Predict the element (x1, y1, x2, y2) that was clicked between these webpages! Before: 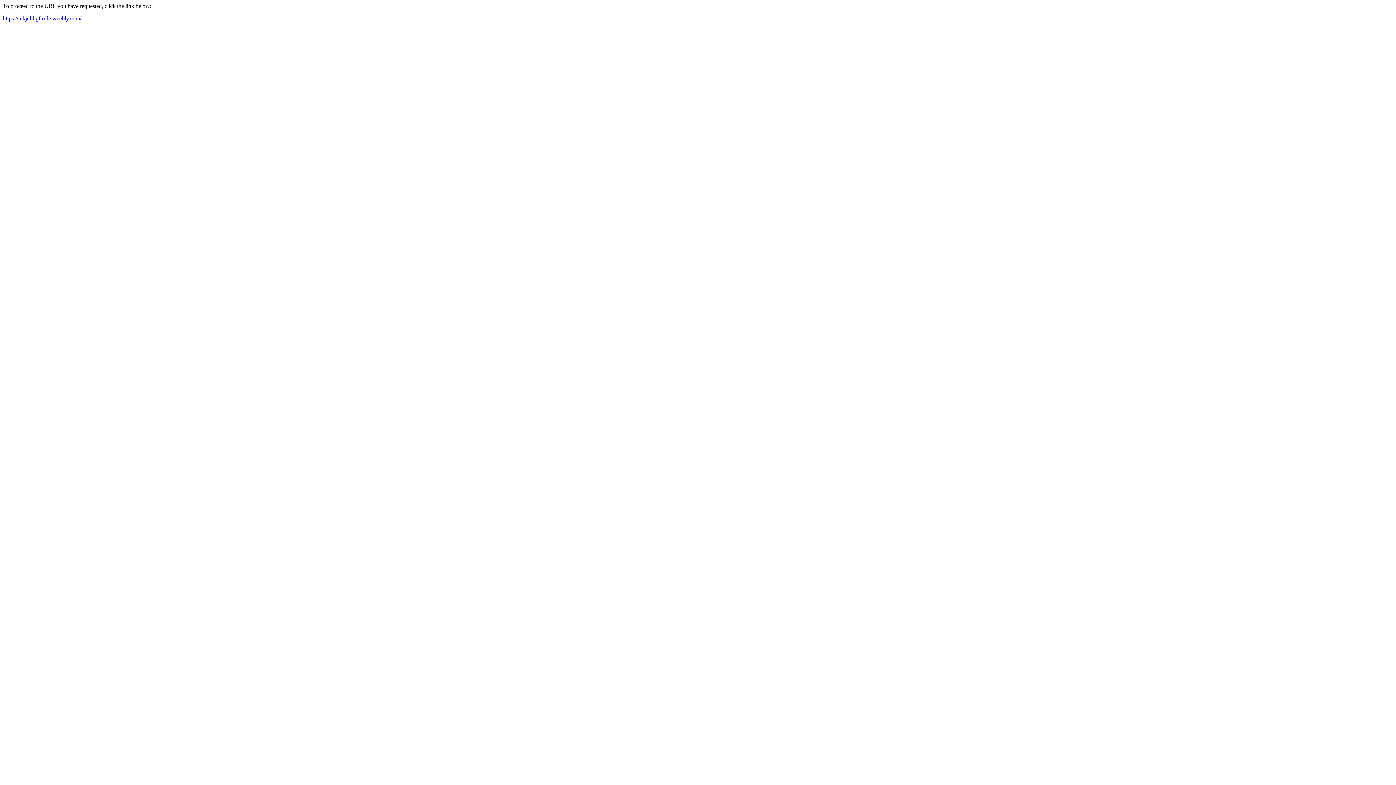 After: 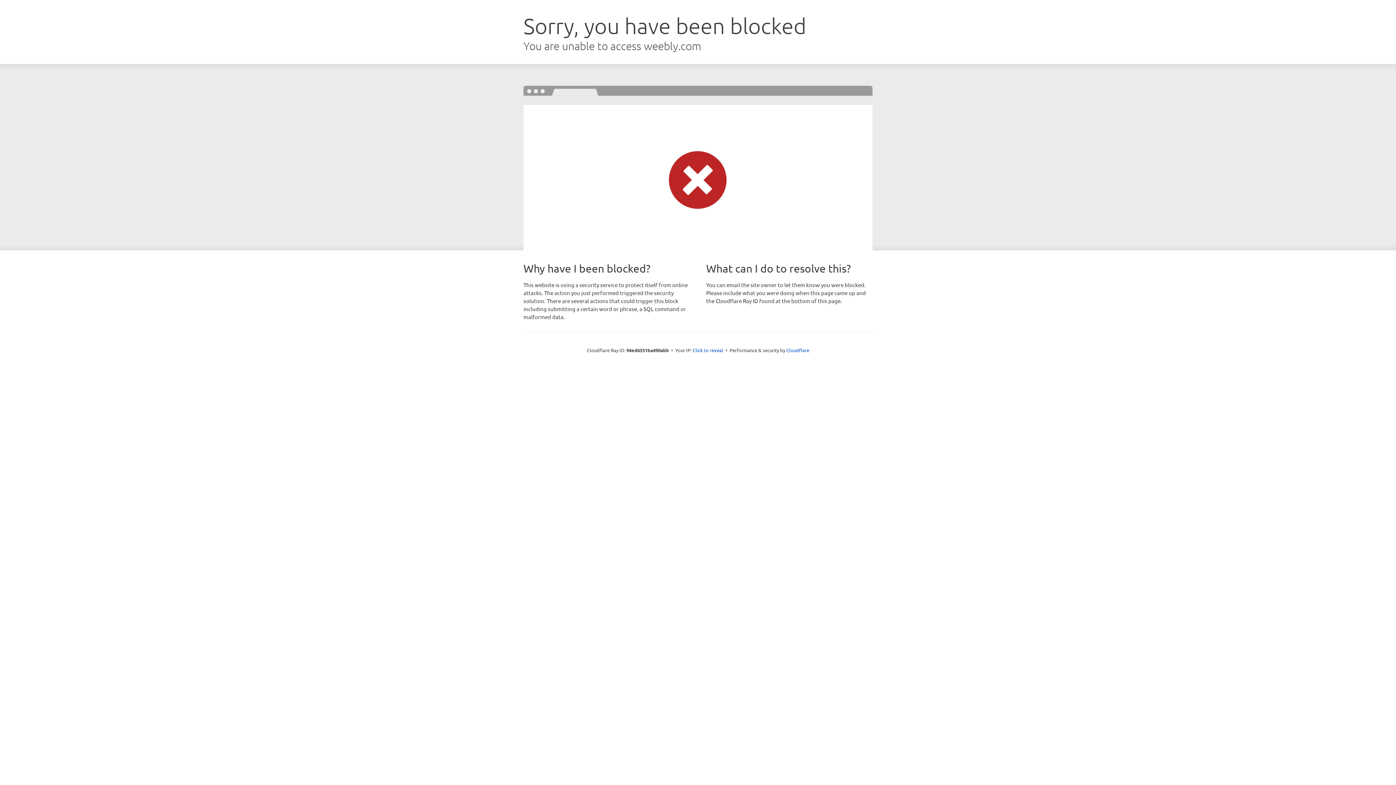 Action: label: https://mkjnhbgftrrde.weebly.com/ bbox: (2, 15, 81, 21)